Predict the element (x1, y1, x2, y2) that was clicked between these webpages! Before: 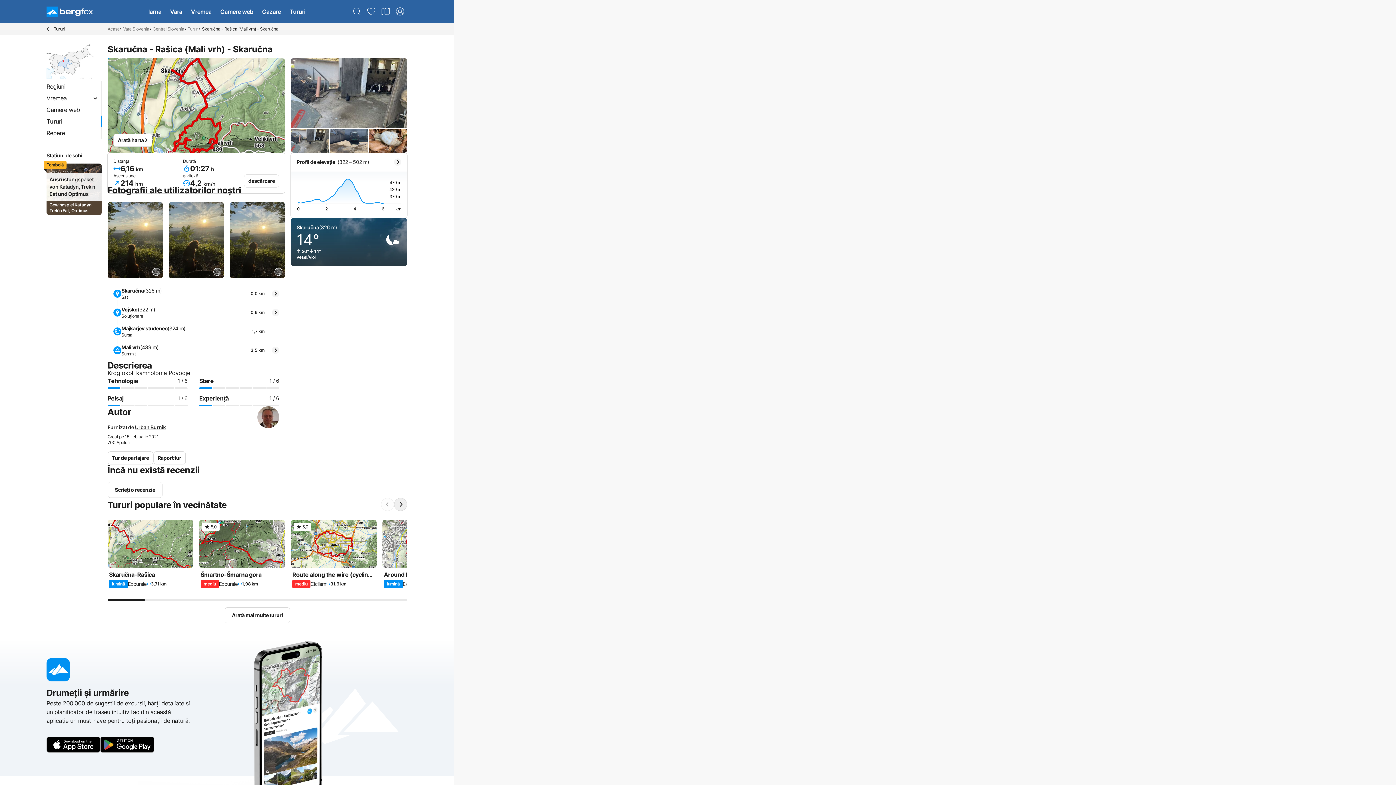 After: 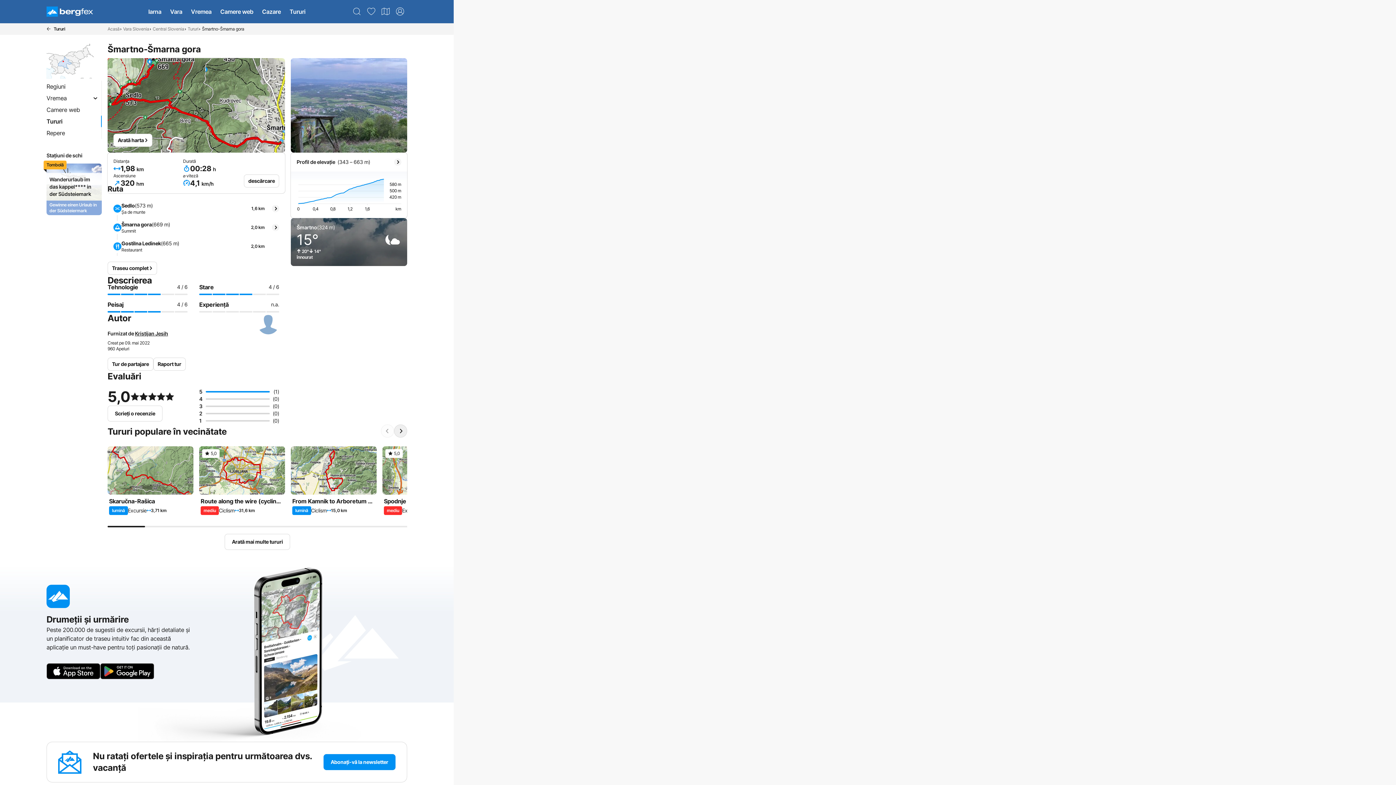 Action: bbox: (196, 517, 288, 594) label: 5,0
Šmartno-Šmarna gora
mediu
Excursie
1,98 km